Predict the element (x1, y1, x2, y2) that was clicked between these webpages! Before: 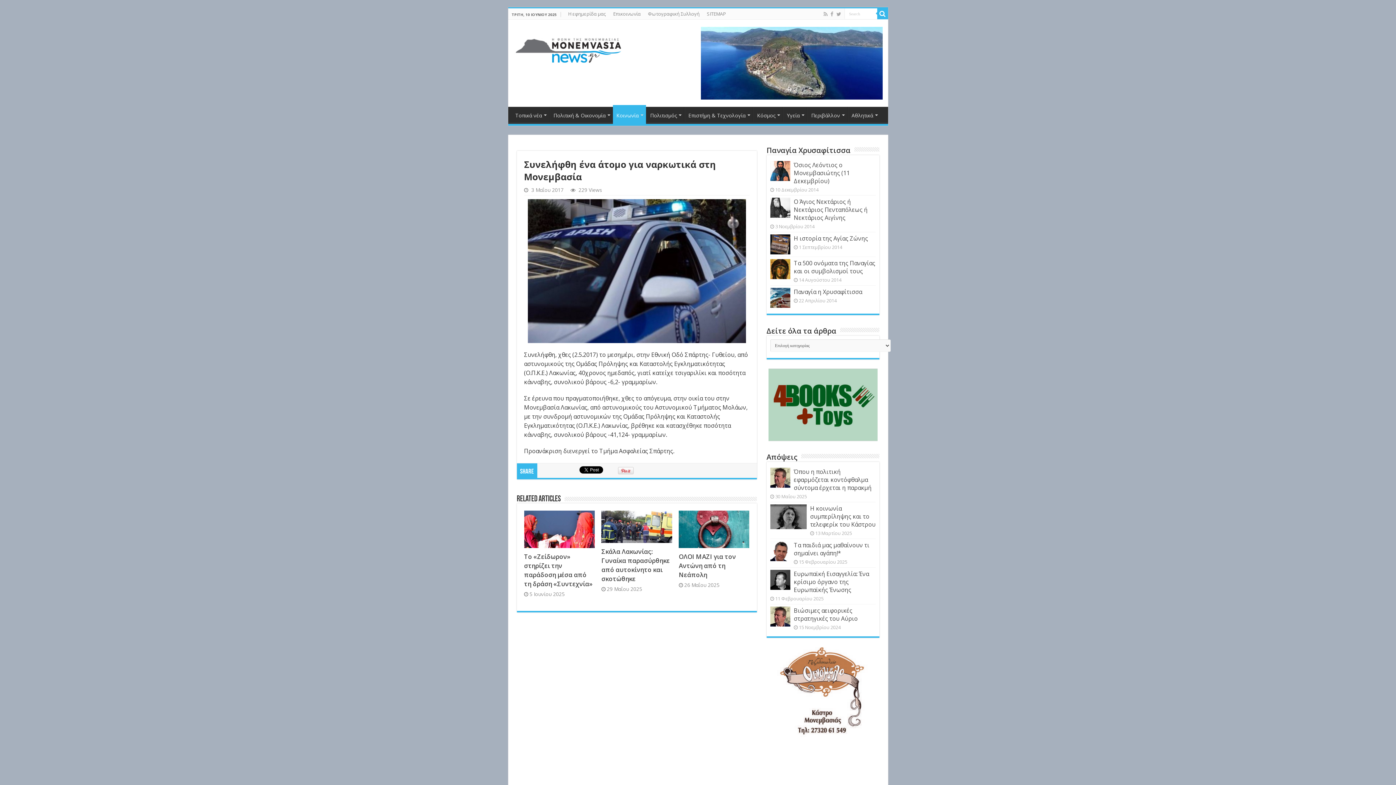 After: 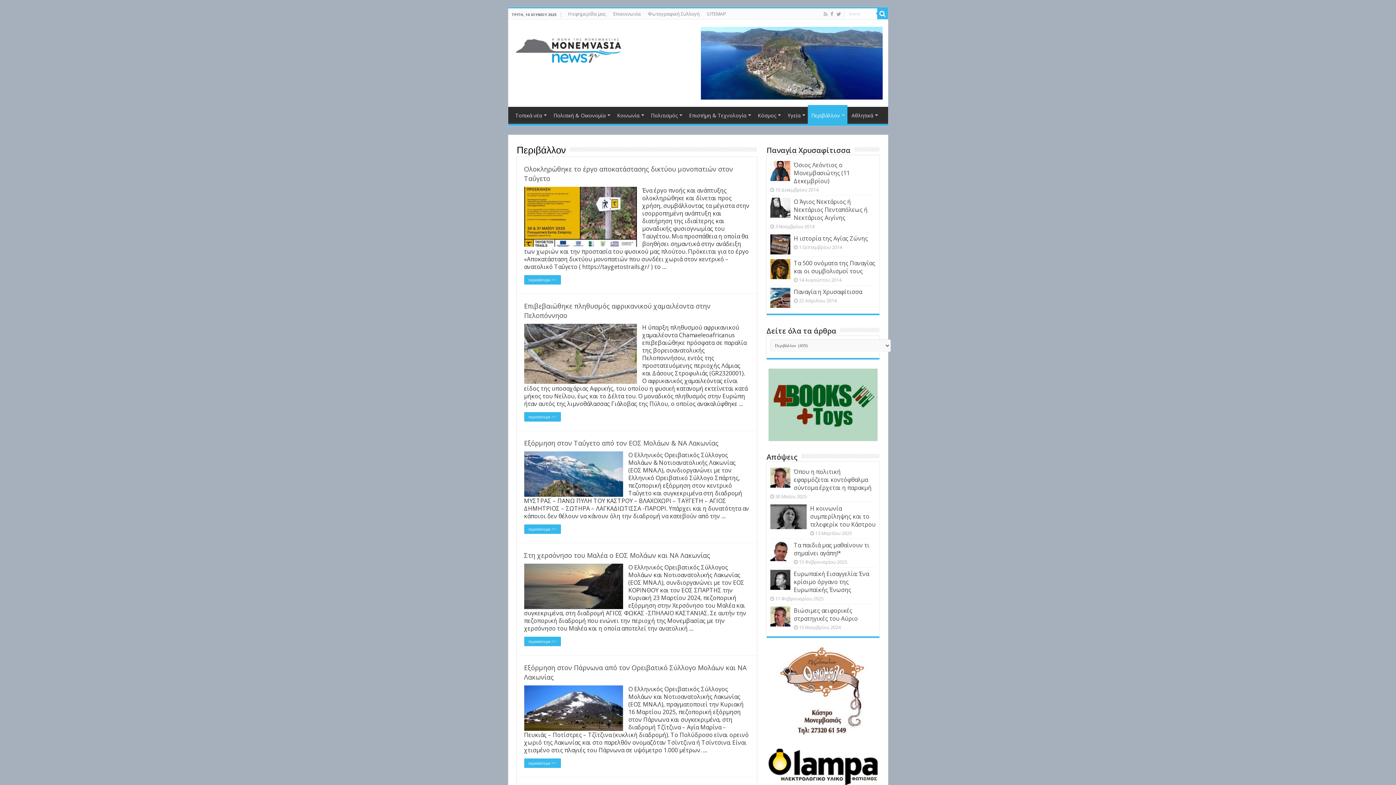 Action: label: Περιβάλλον bbox: (807, 106, 847, 122)